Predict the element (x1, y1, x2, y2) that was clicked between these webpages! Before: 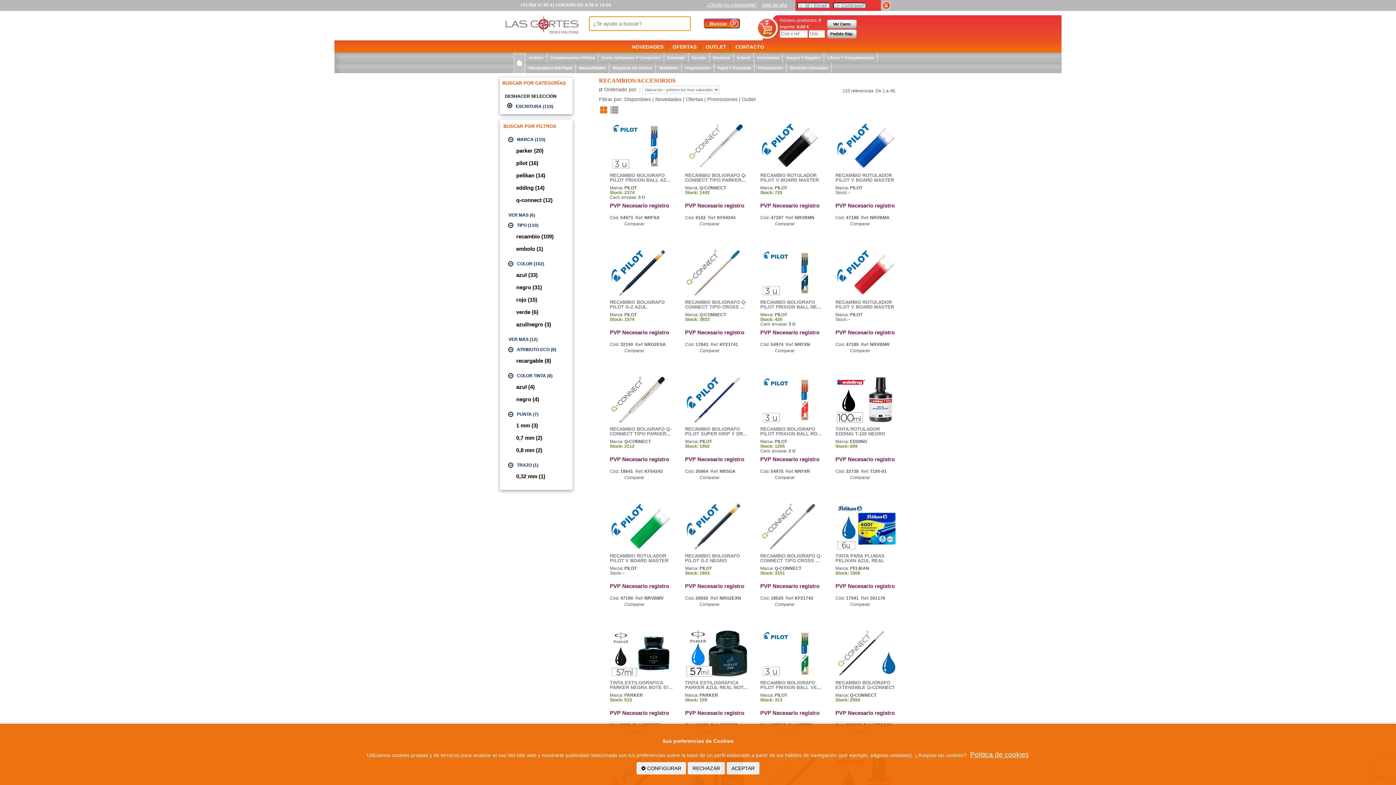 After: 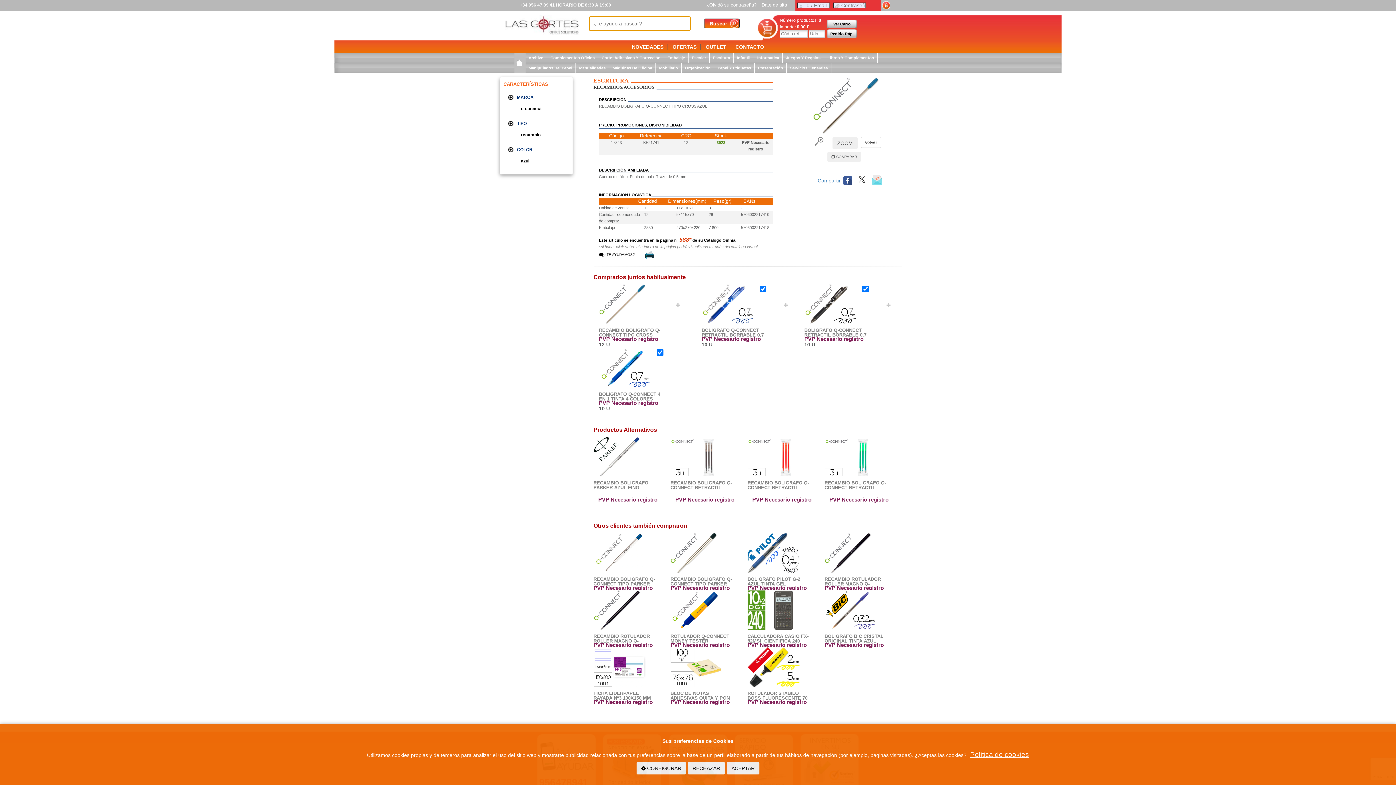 Action: bbox: (685, 249, 698, 296)